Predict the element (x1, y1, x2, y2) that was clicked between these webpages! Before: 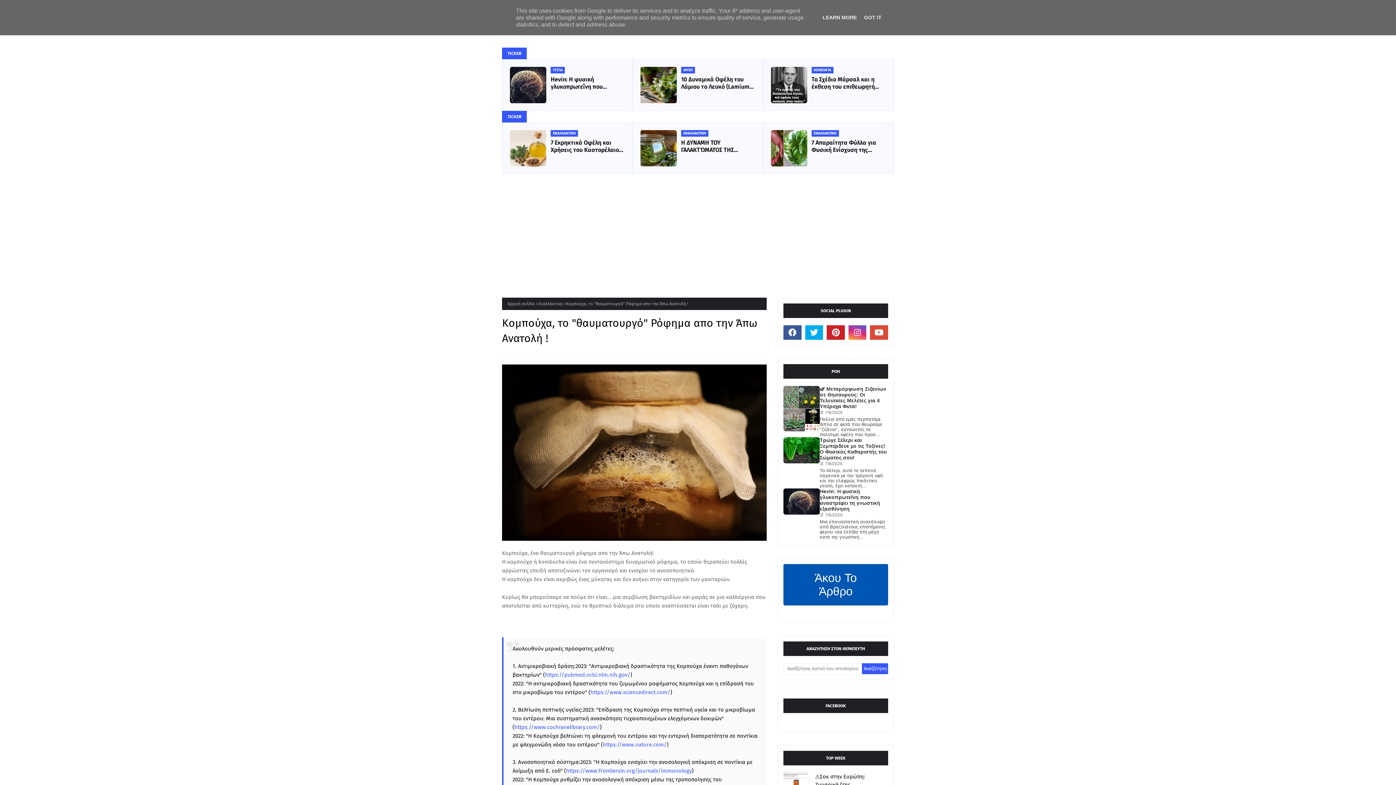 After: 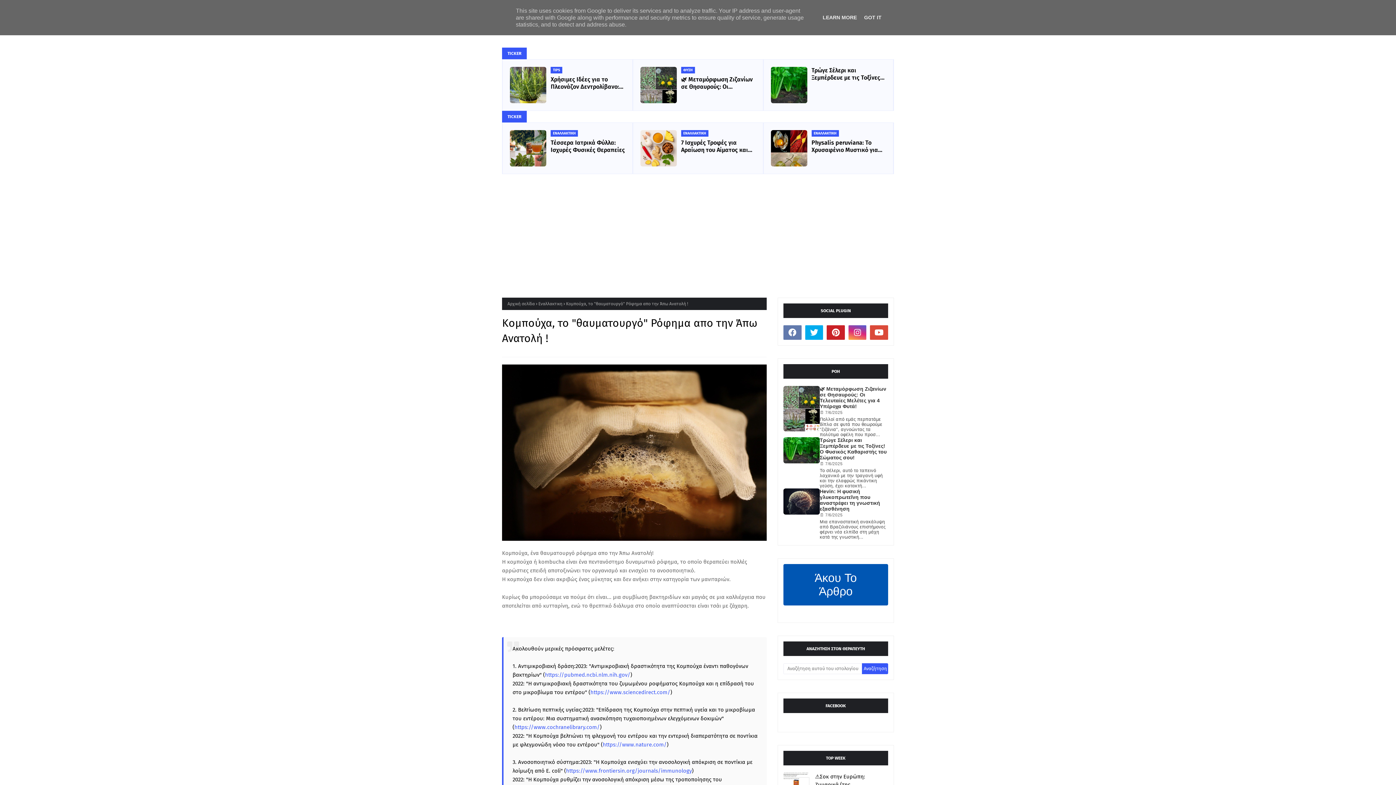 Action: bbox: (783, 325, 801, 340)